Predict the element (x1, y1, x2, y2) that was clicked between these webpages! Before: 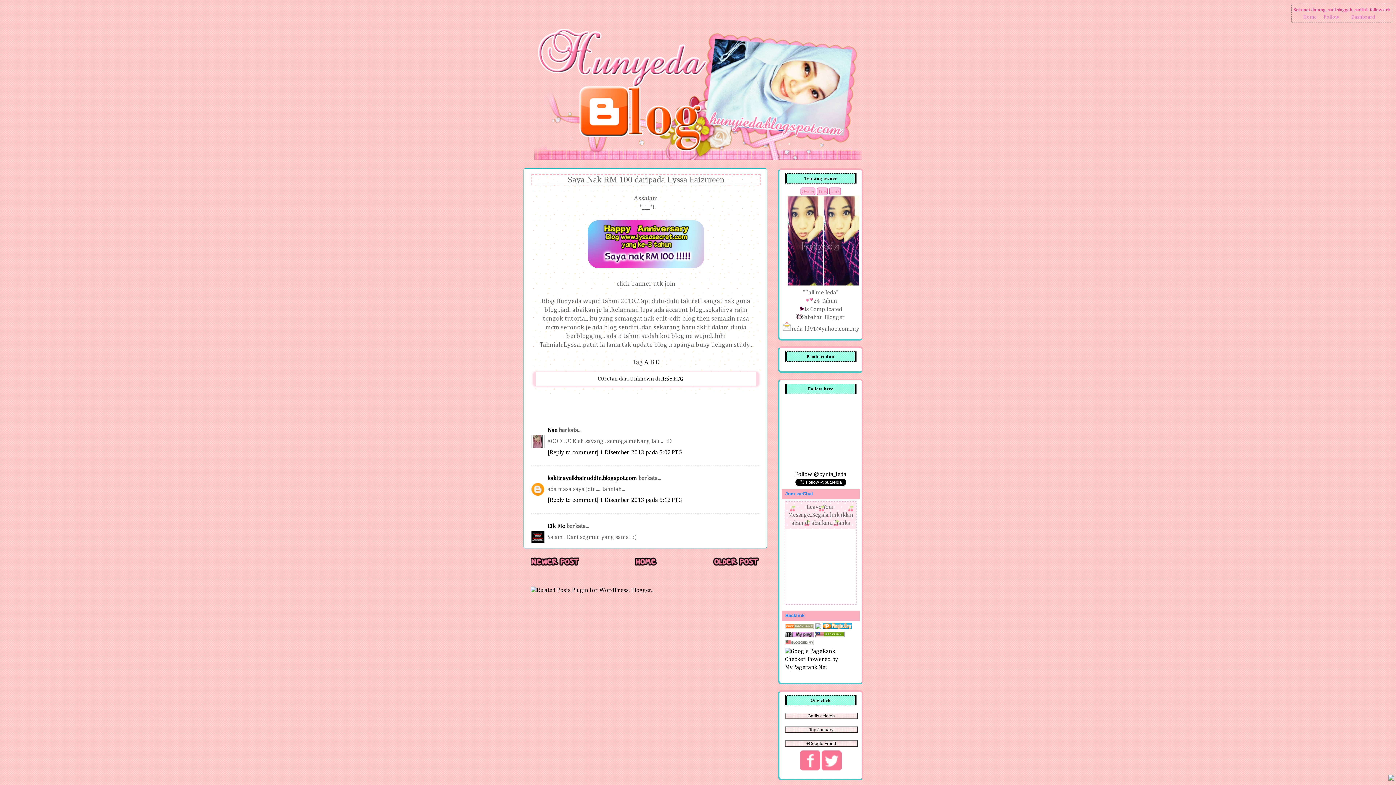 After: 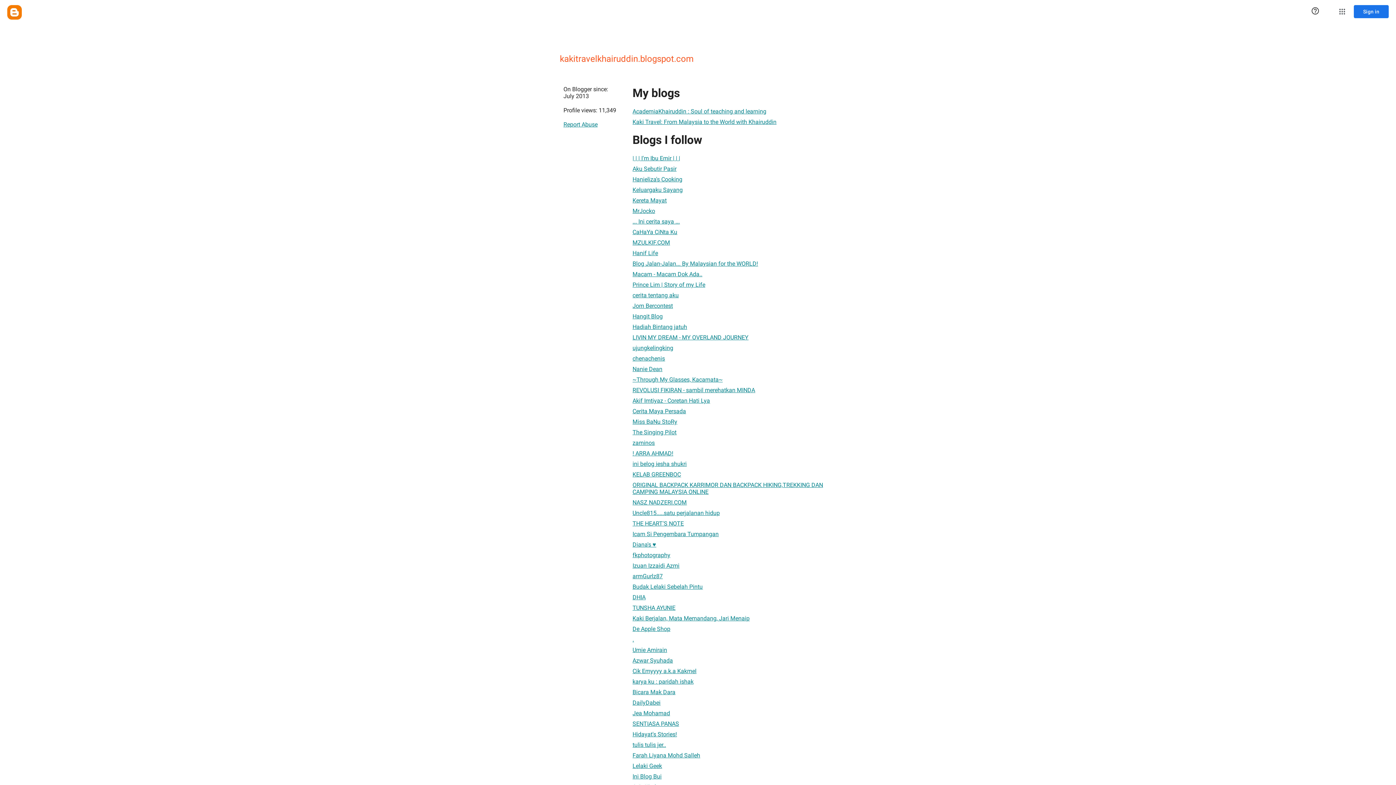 Action: label: kakitravelkhairuddin.blogspot.com bbox: (547, 475, 637, 481)